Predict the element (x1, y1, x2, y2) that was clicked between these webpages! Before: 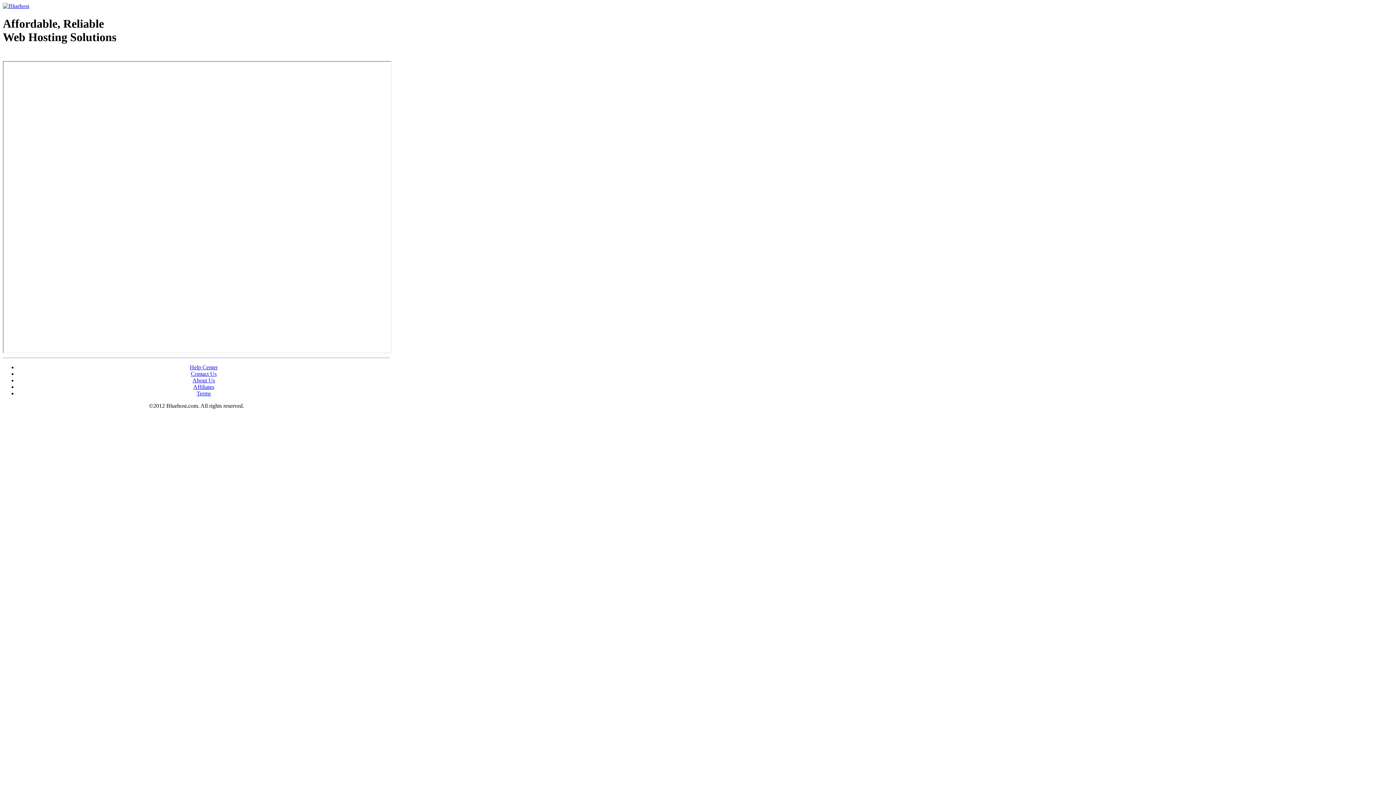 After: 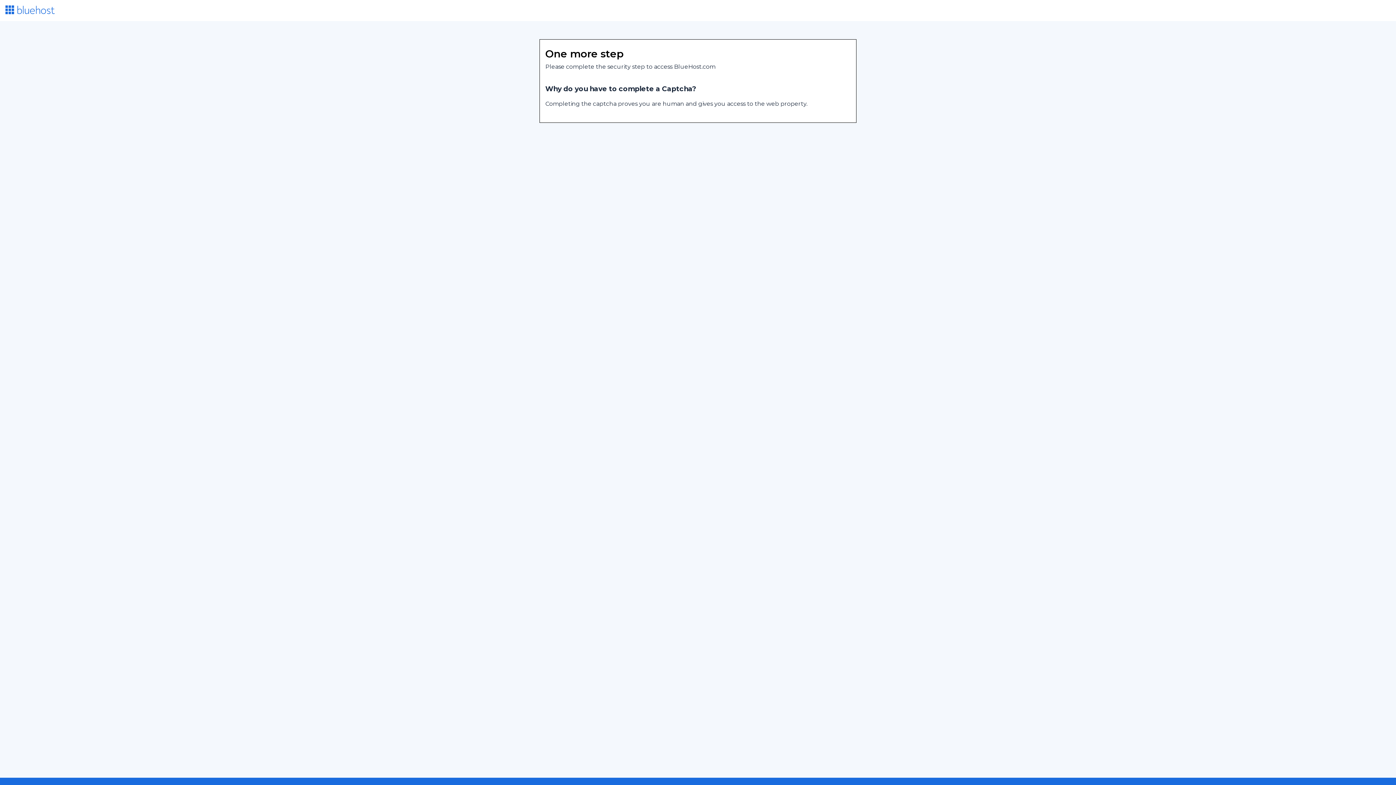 Action: bbox: (2, 2, 29, 9)